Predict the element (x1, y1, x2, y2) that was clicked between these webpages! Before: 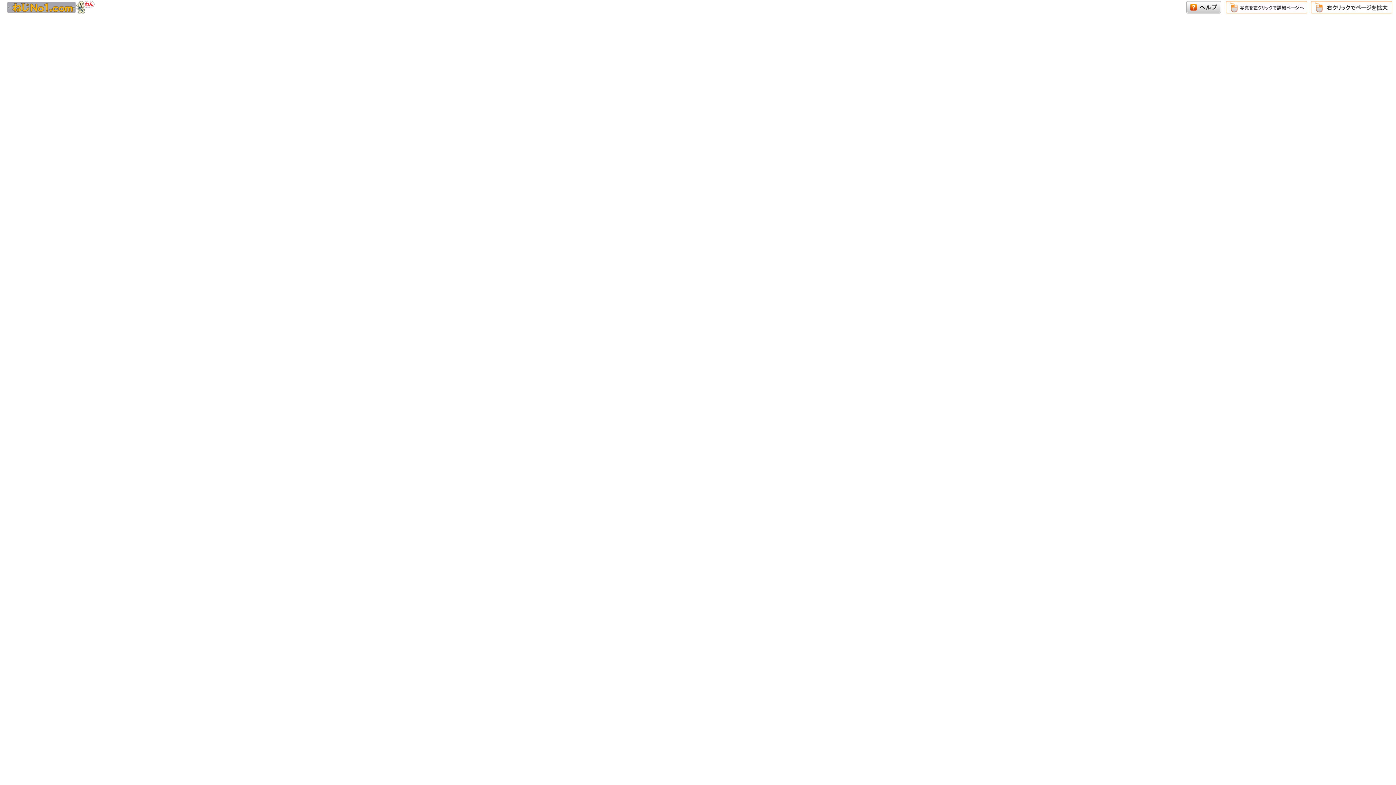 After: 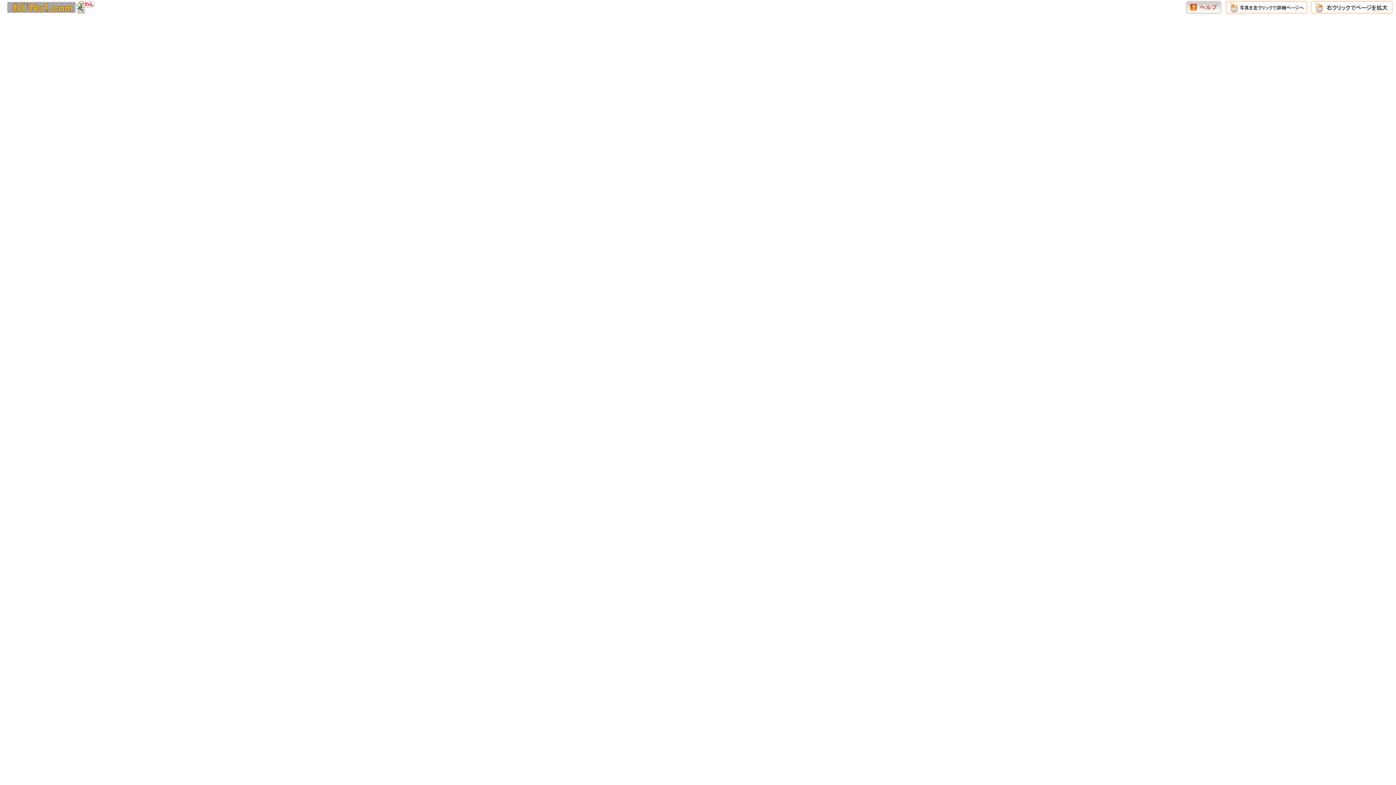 Action: bbox: (1186, 9, 1222, 15)